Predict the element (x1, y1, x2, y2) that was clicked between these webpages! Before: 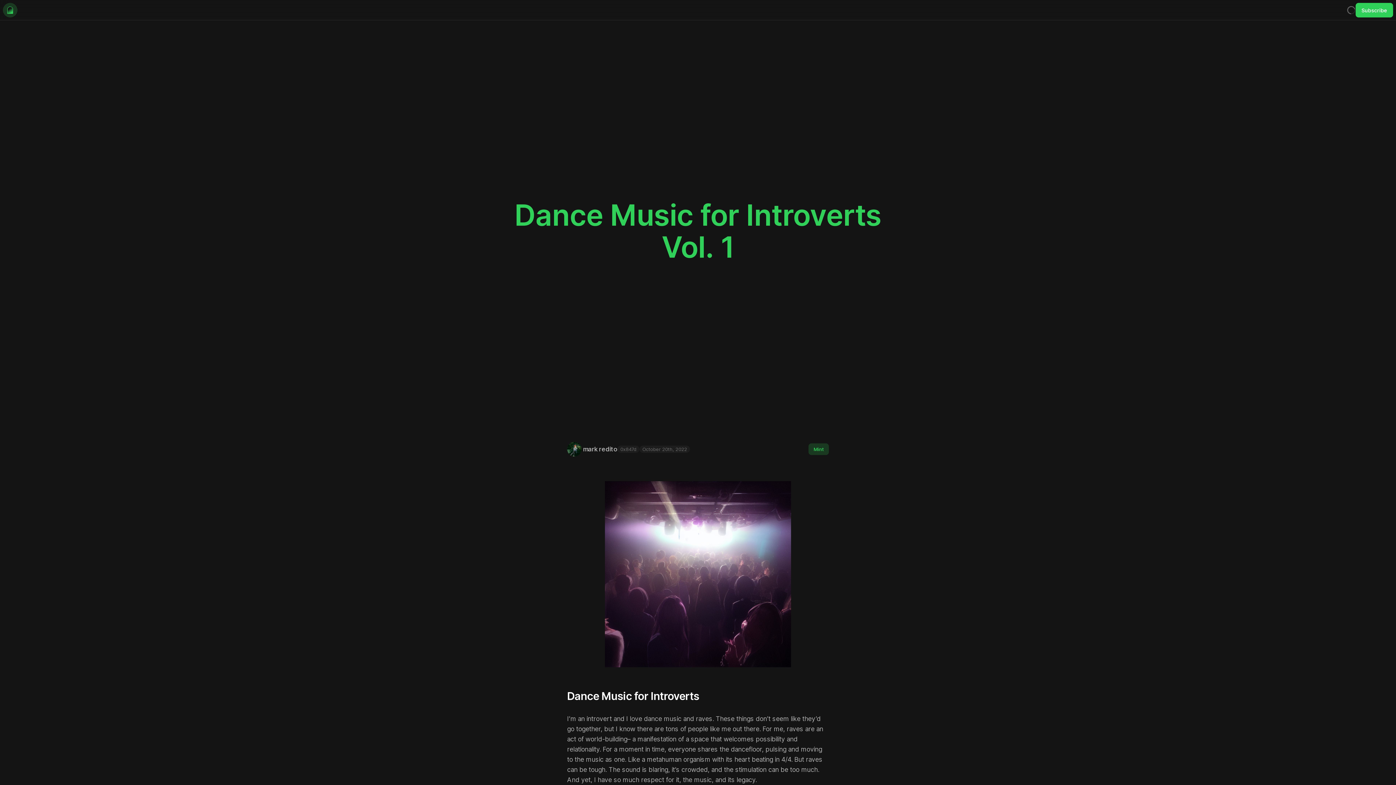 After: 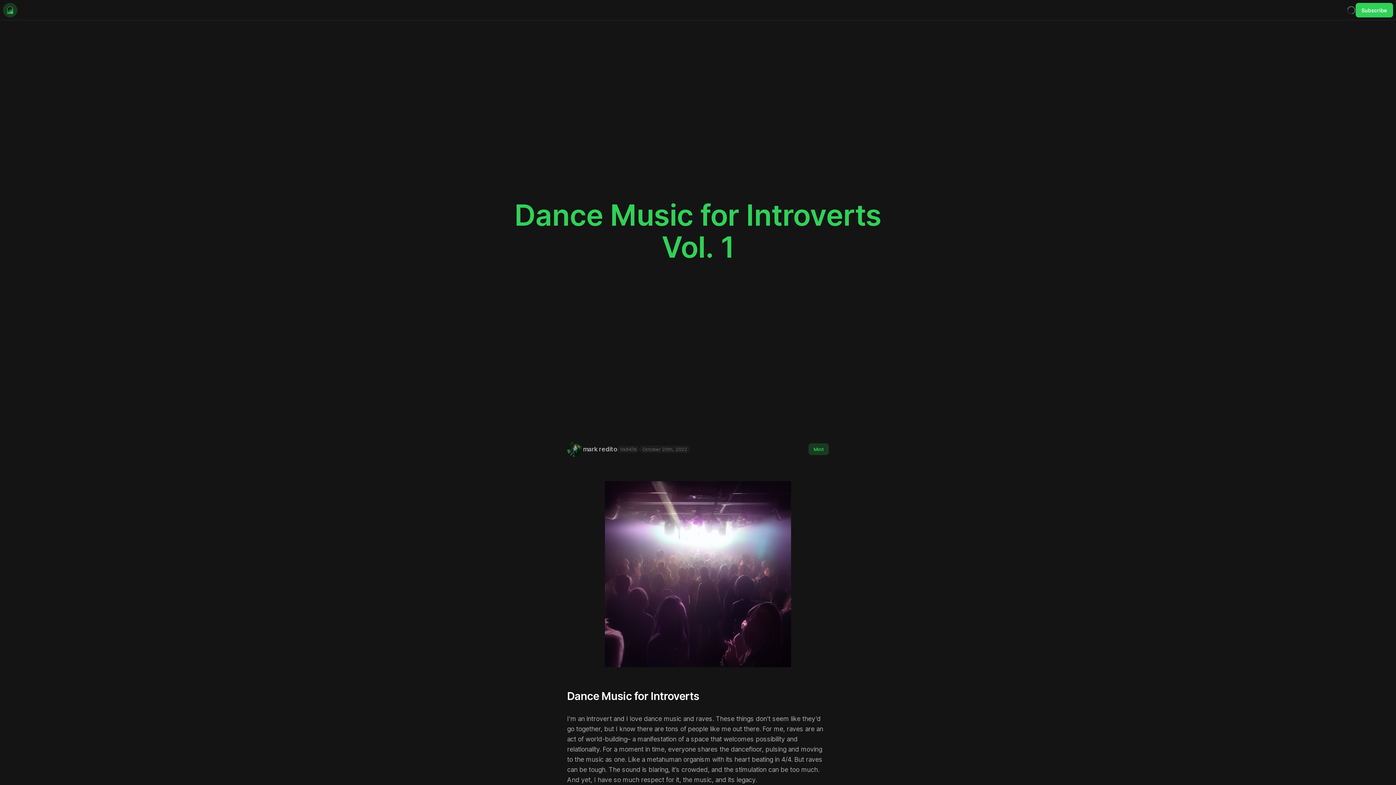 Action: label: Zoom image bbox: (567, 481, 829, 667)